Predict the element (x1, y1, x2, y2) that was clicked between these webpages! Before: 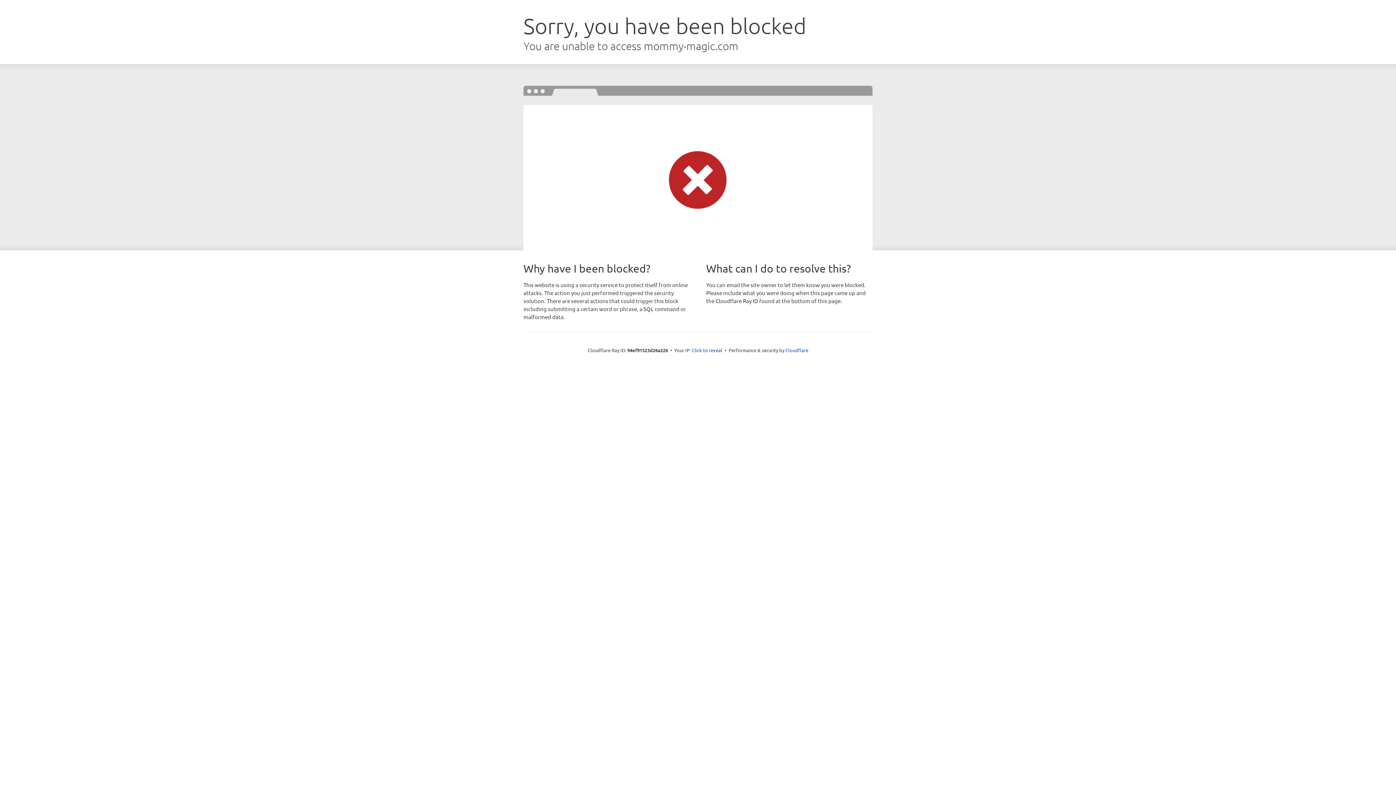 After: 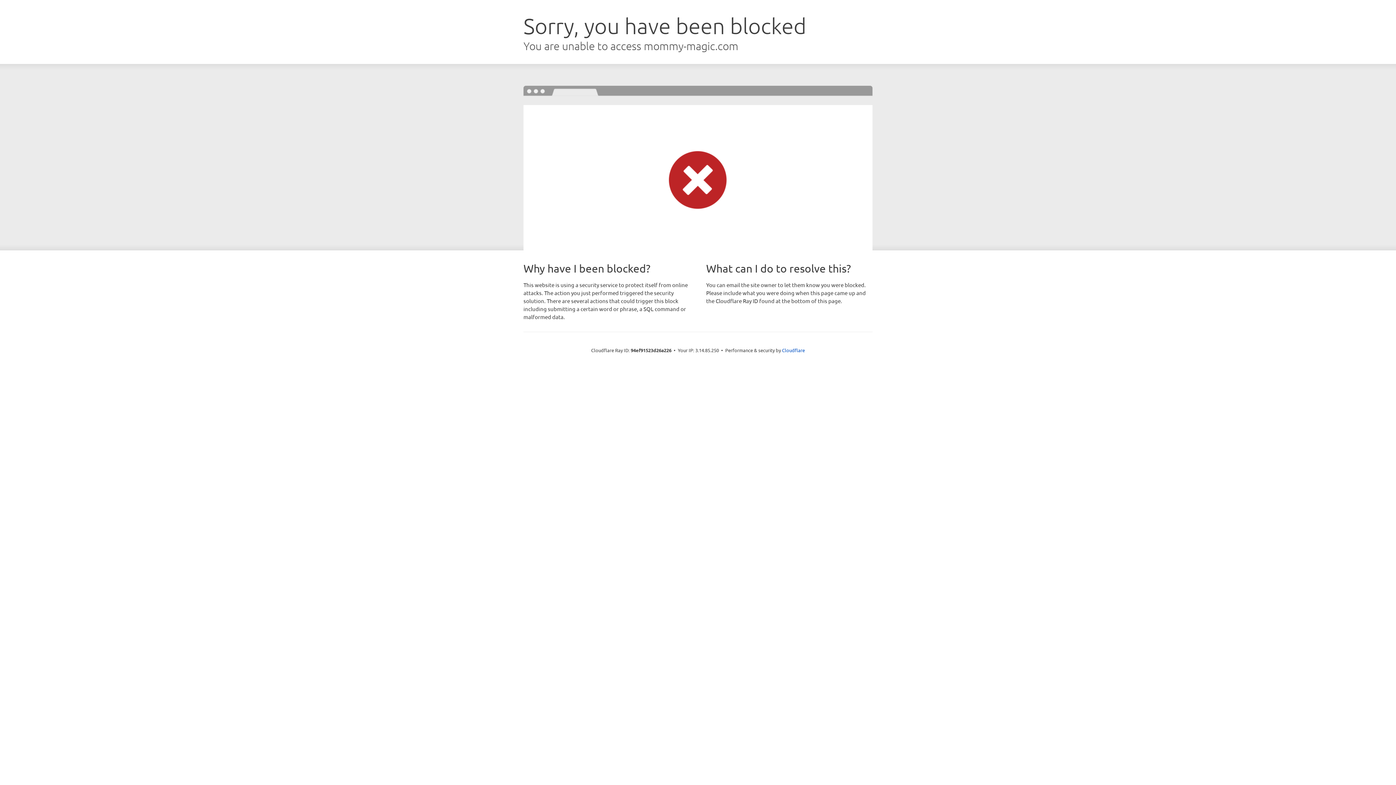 Action: bbox: (692, 346, 722, 353) label: Click to reveal